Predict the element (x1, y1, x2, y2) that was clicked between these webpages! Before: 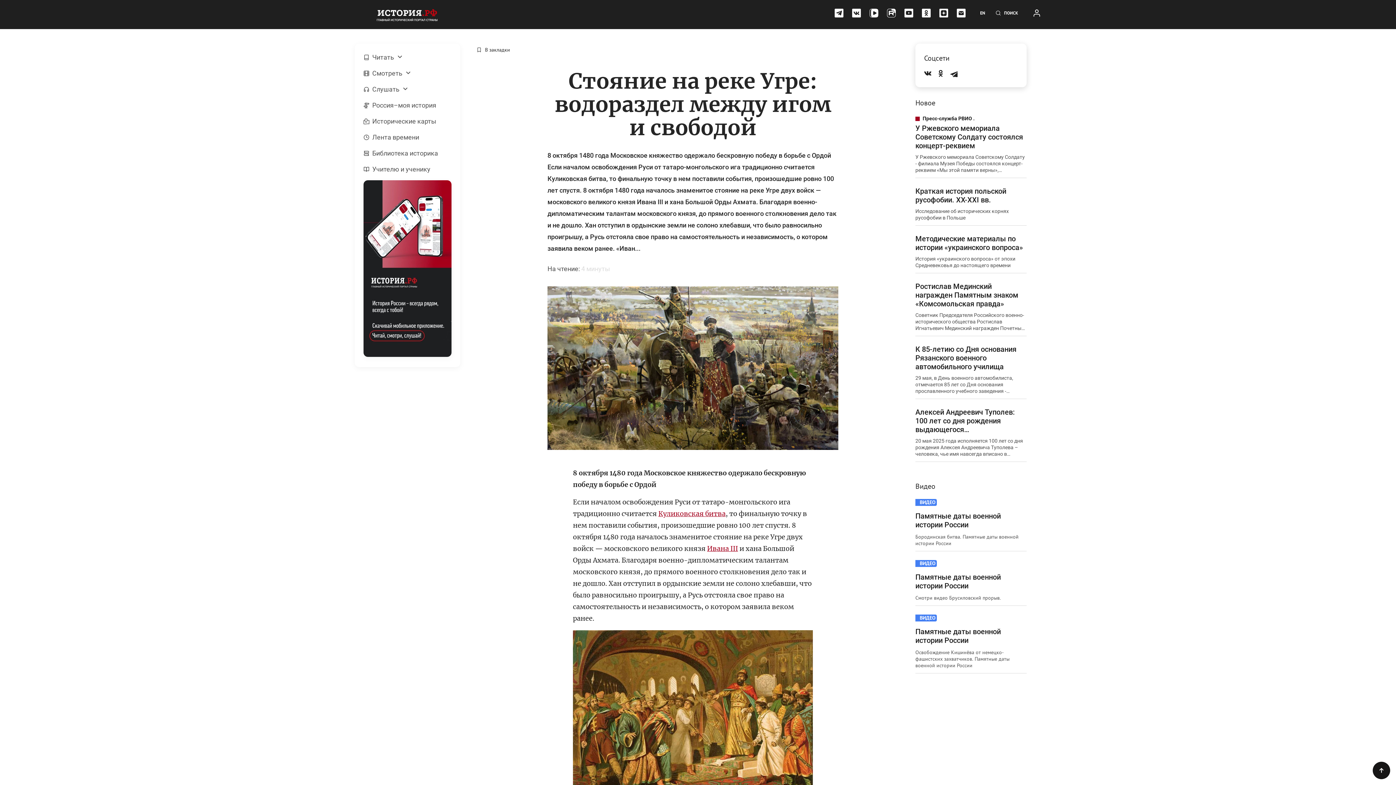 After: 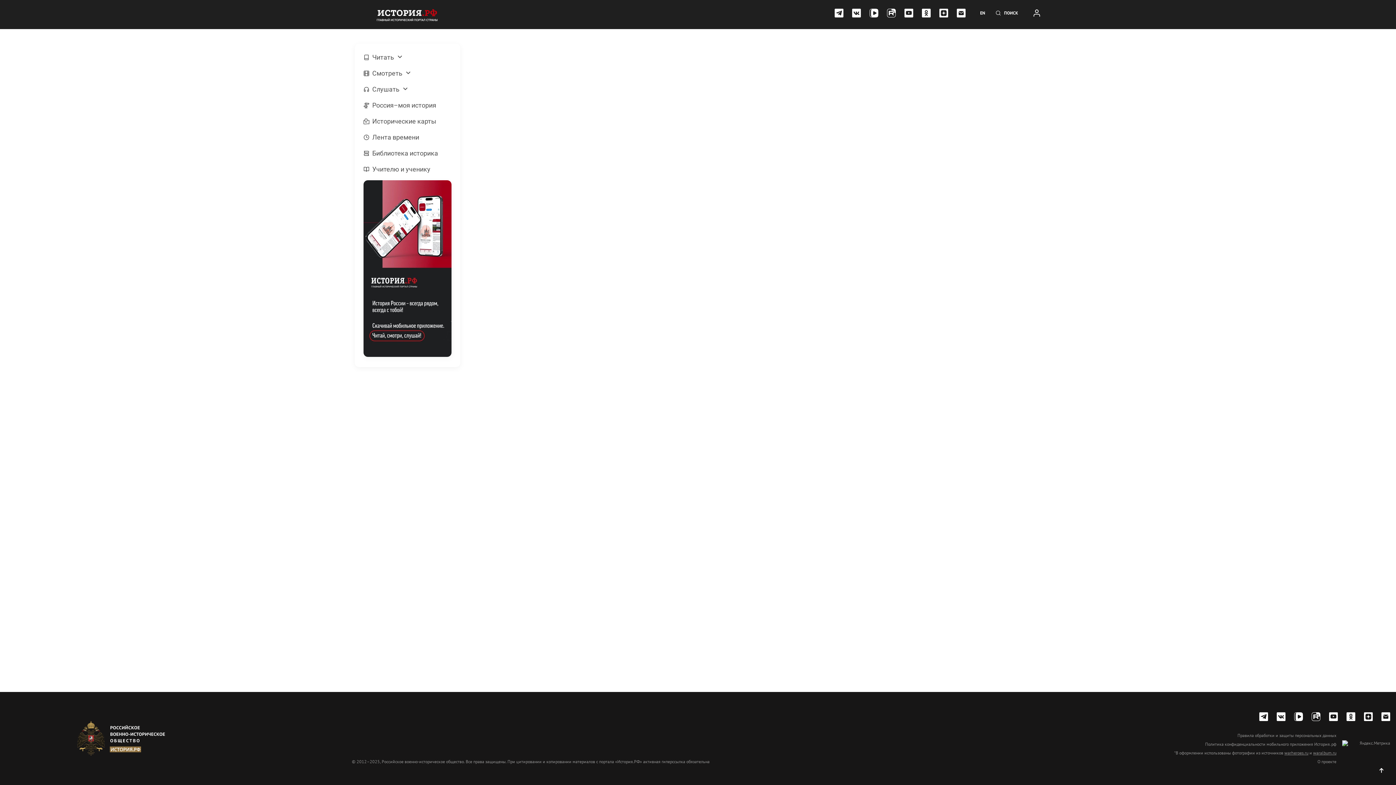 Action: label: ВИДЕО
Памятные даты военной истории России

Смотри видео Брусиловский прорыв. bbox: (915, 560, 1026, 606)